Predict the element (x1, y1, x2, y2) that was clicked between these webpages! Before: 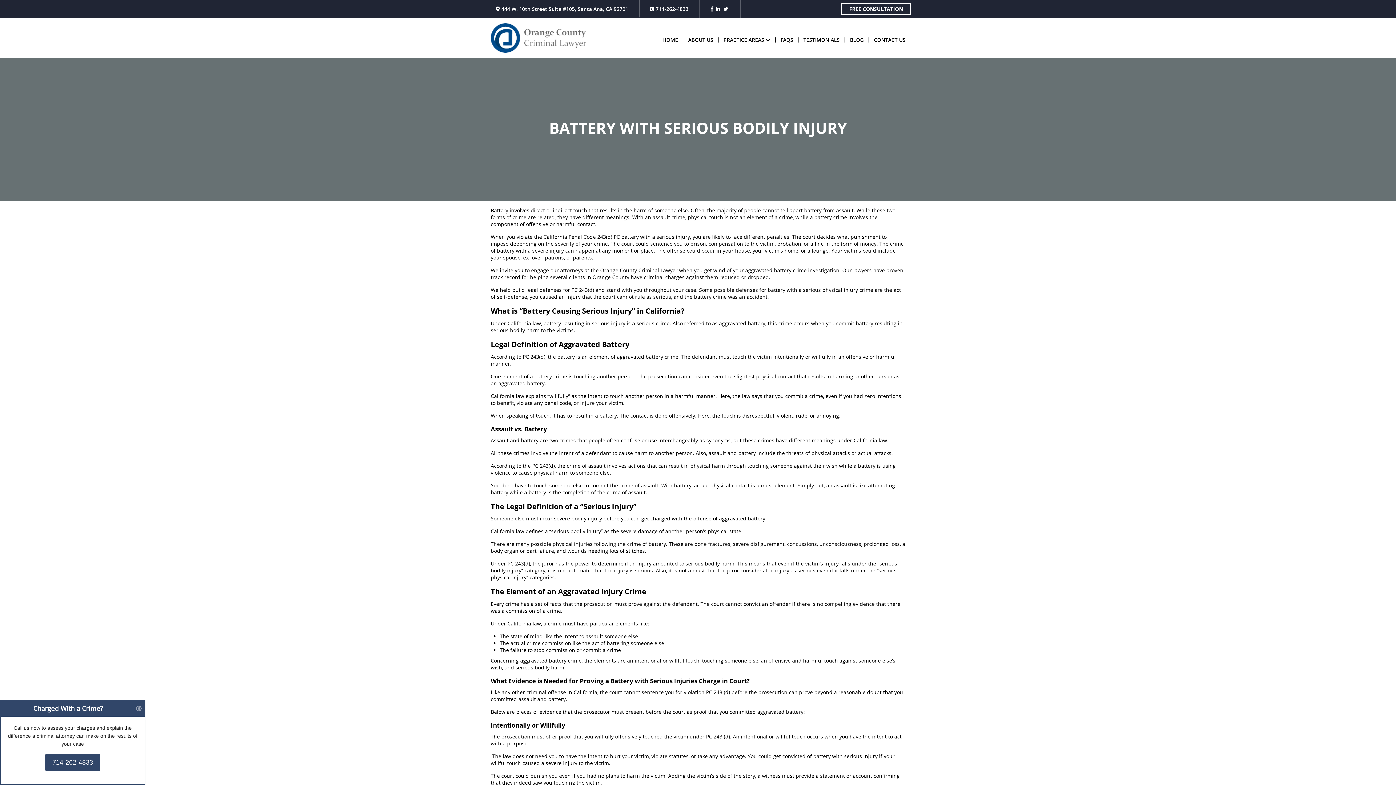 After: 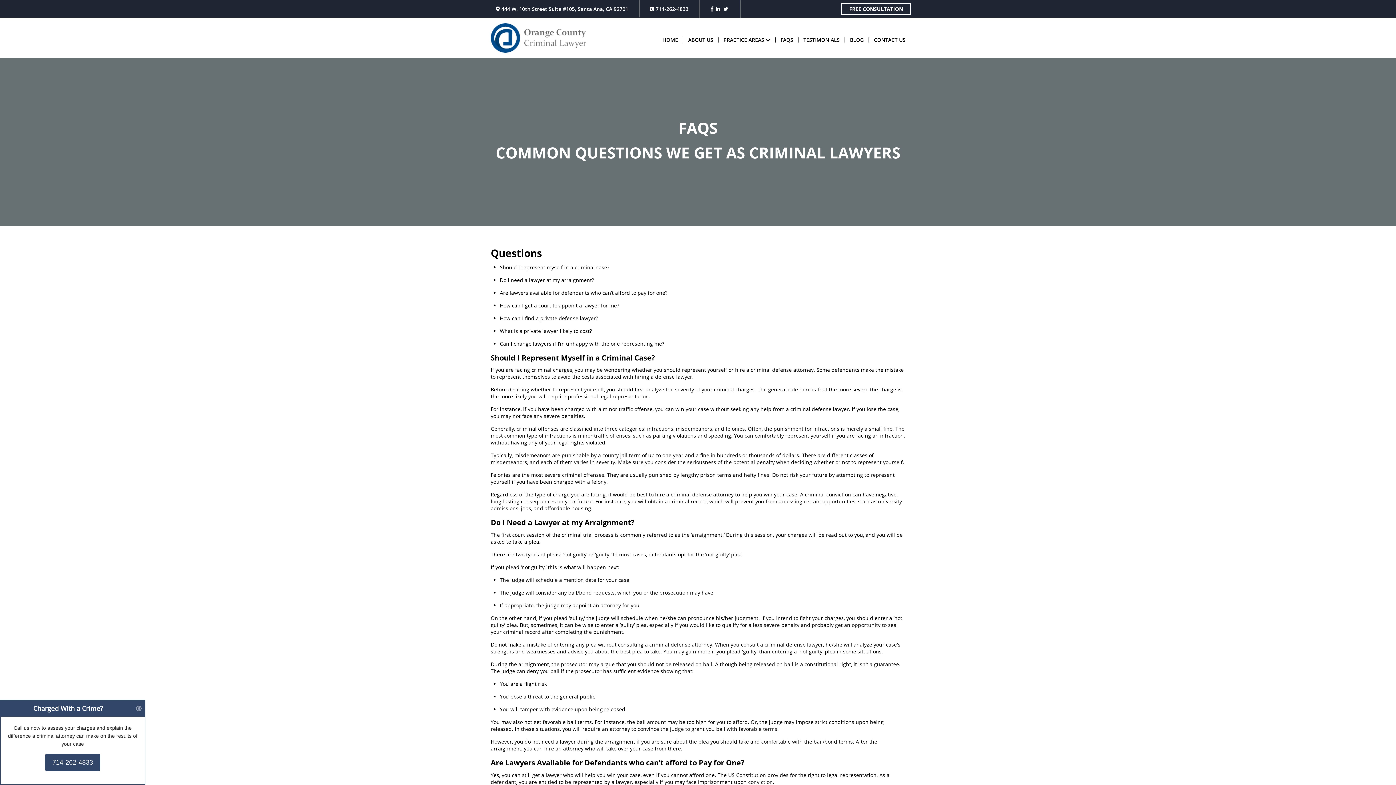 Action: label: FAQS bbox: (775, 32, 798, 47)